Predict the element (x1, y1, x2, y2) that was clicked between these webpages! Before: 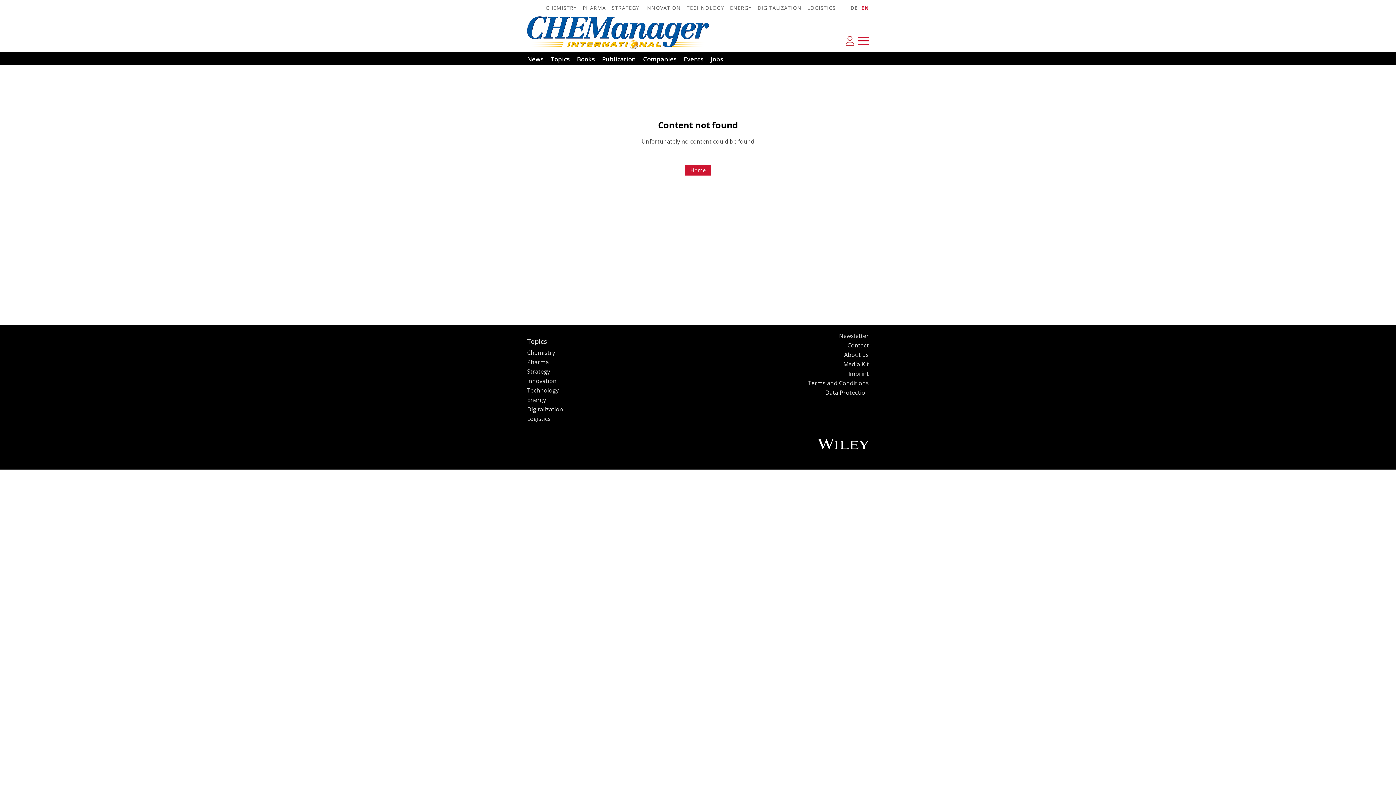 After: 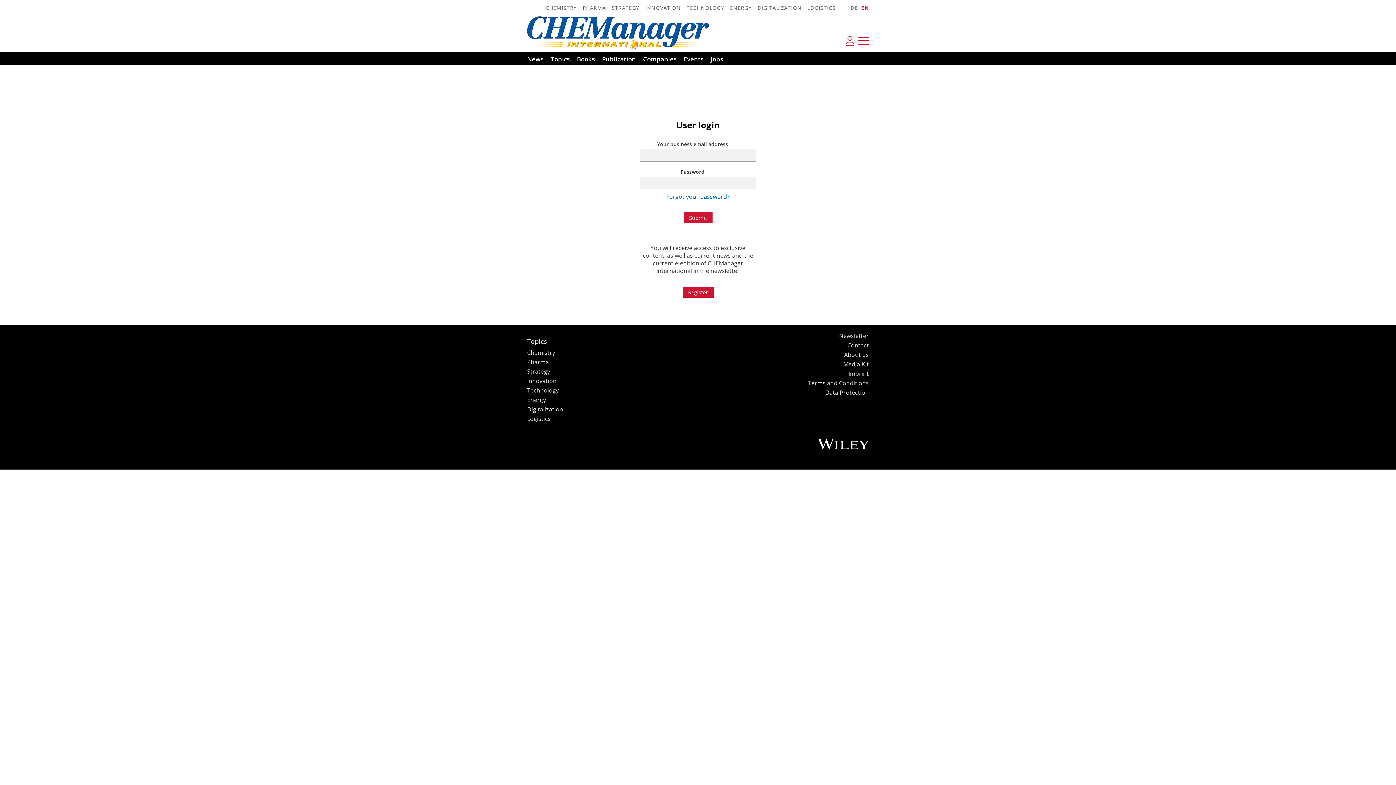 Action: bbox: (845, 34, 854, 46)